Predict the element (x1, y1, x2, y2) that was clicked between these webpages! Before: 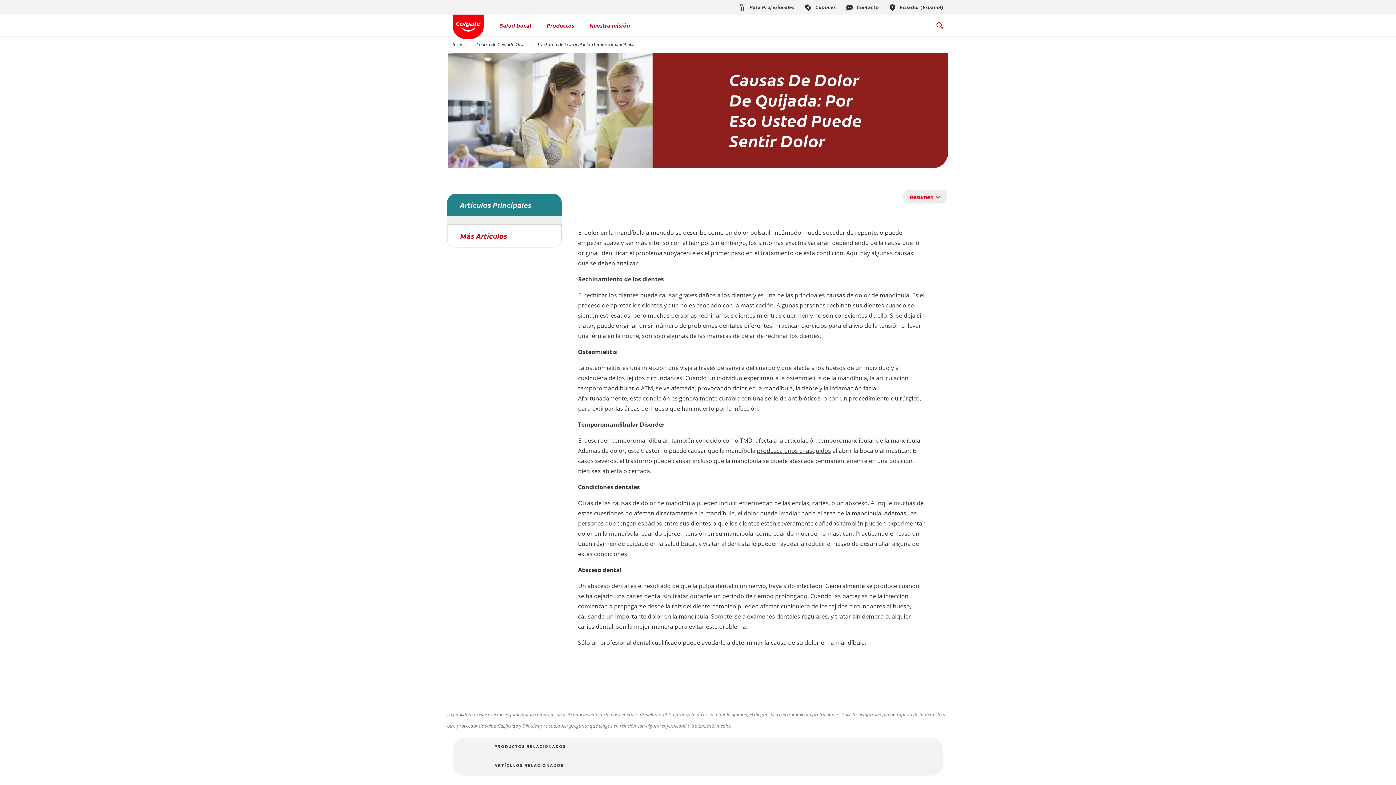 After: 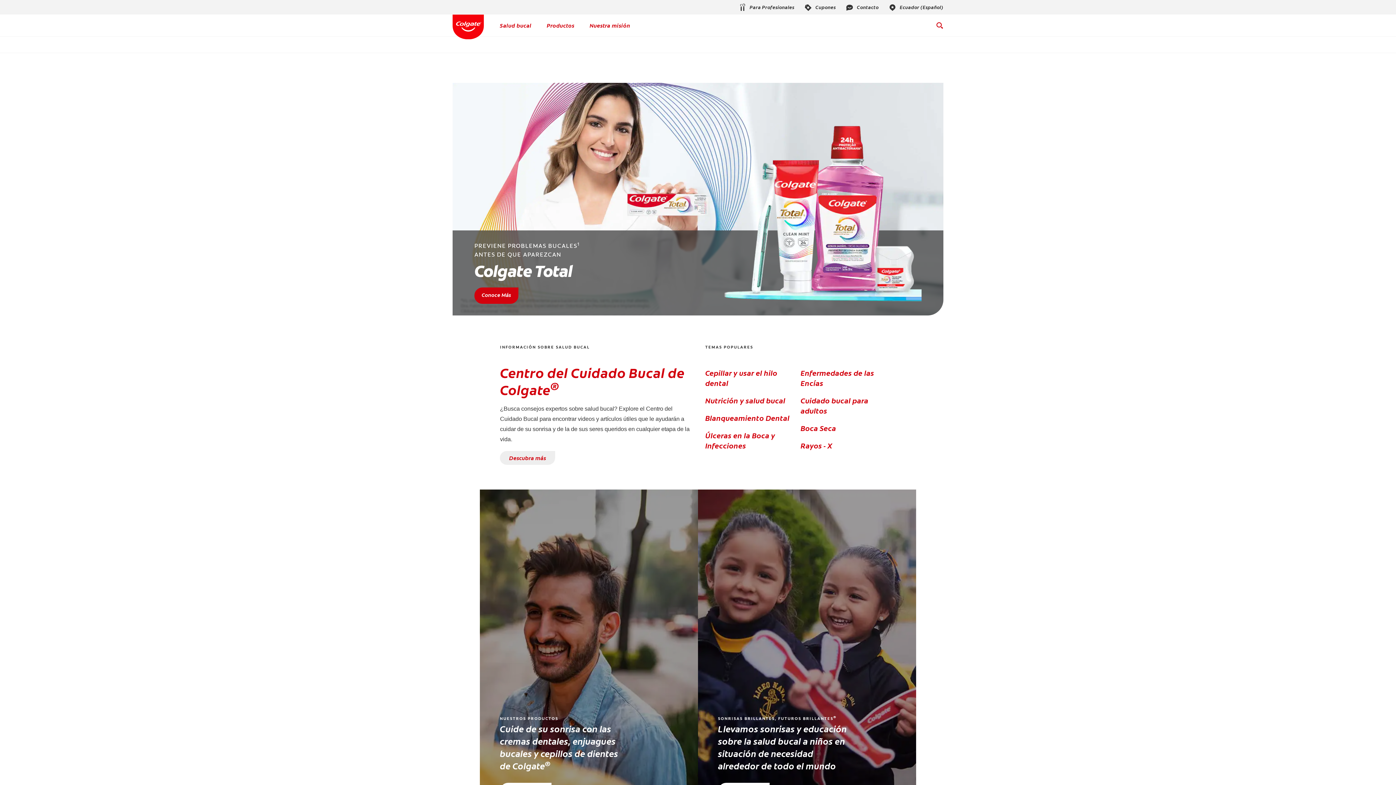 Action: bbox: (452, 14, 484, 39)